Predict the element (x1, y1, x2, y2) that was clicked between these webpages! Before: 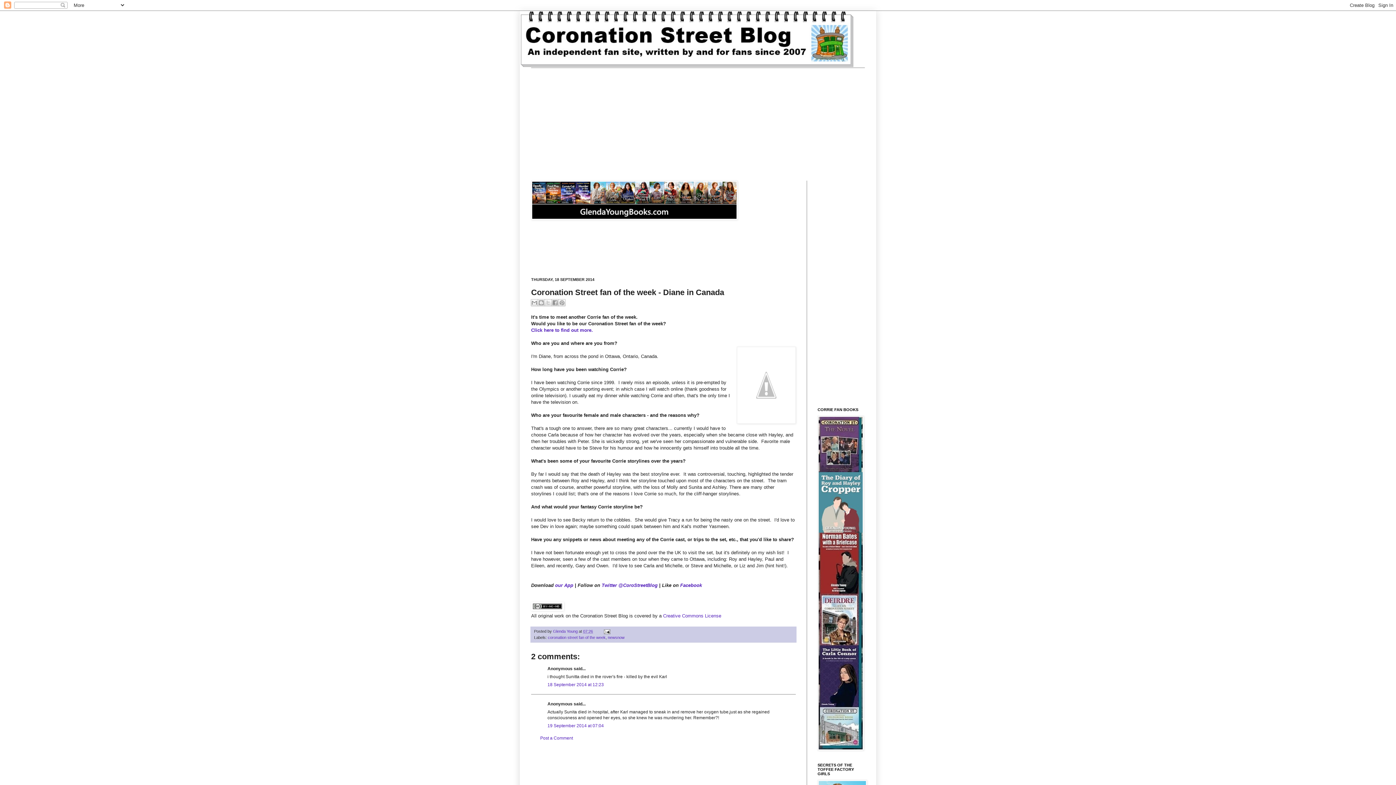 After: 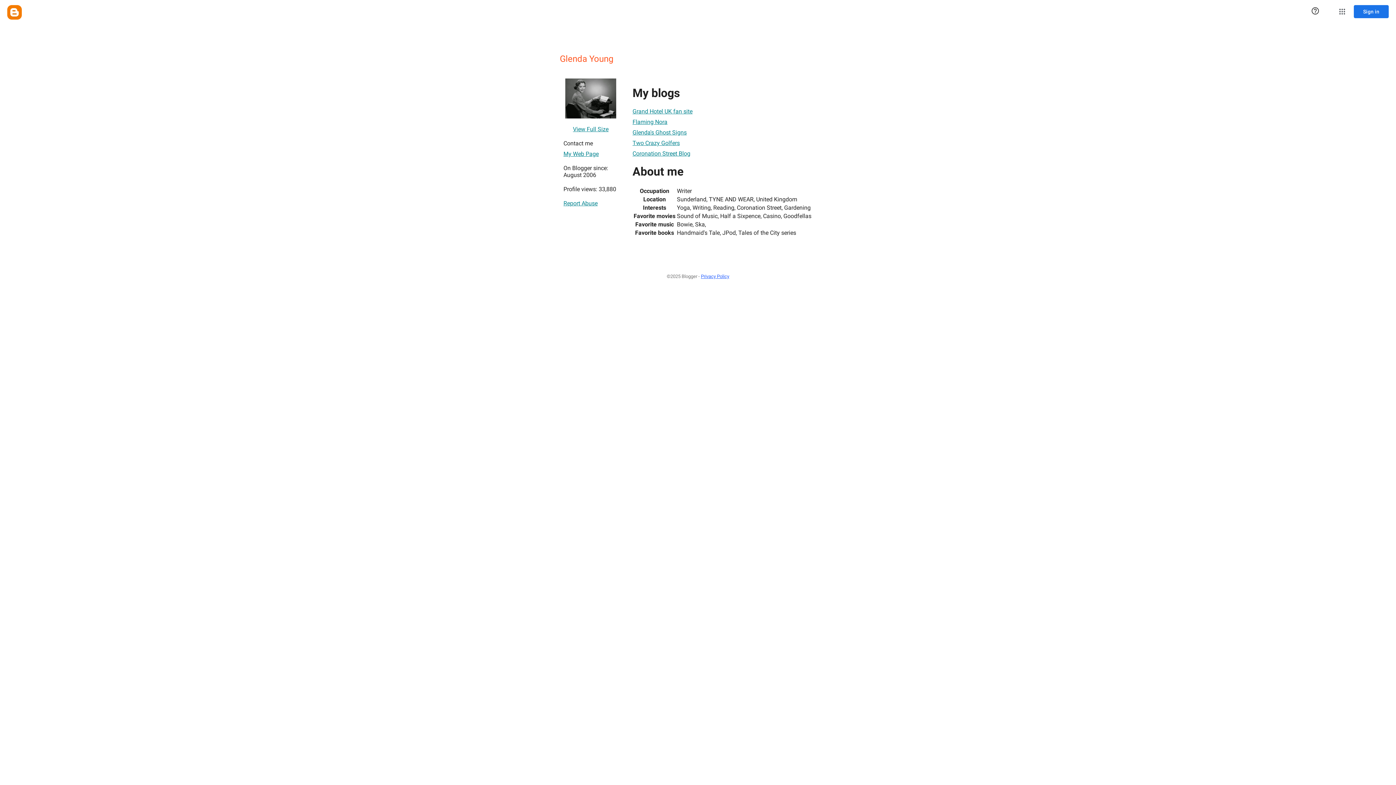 Action: label: Glenda Young  bbox: (553, 629, 578, 633)